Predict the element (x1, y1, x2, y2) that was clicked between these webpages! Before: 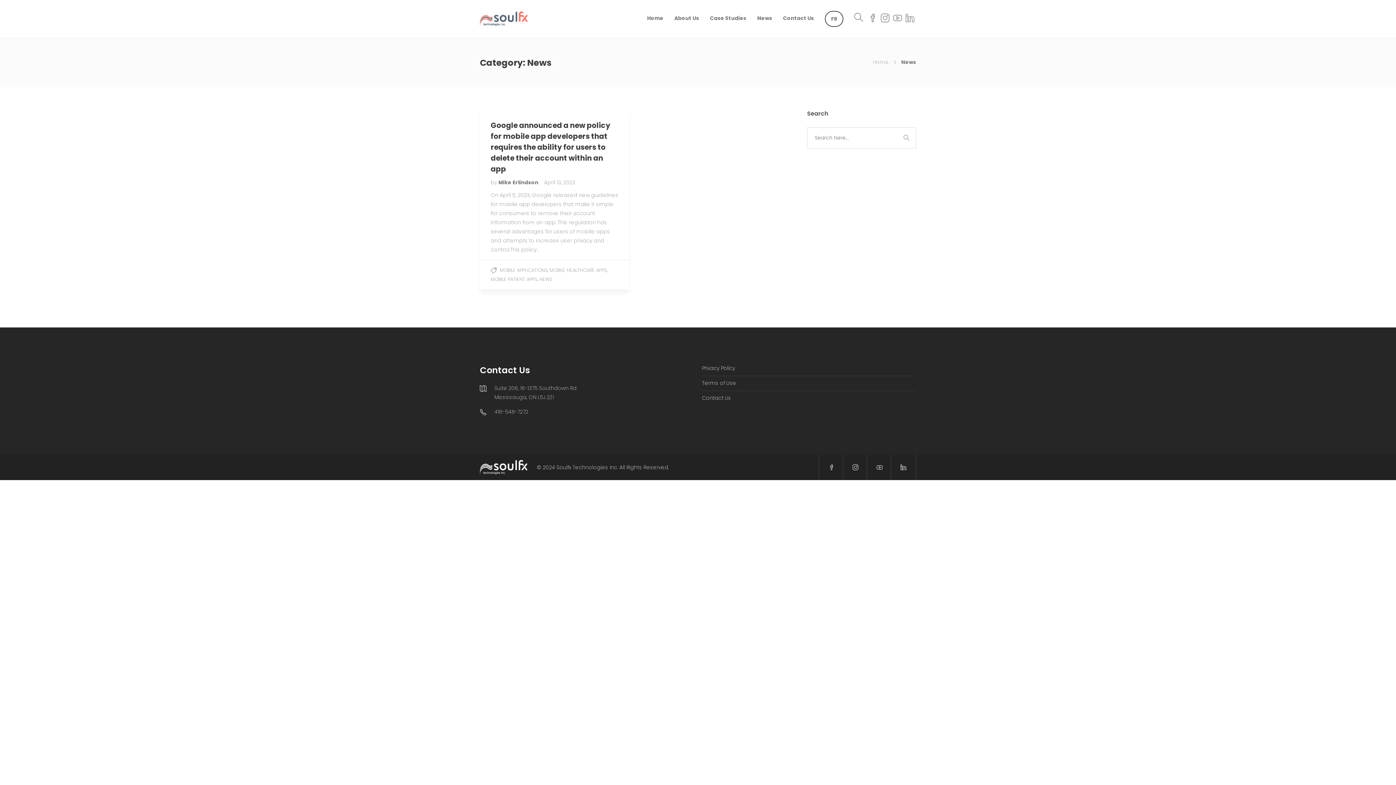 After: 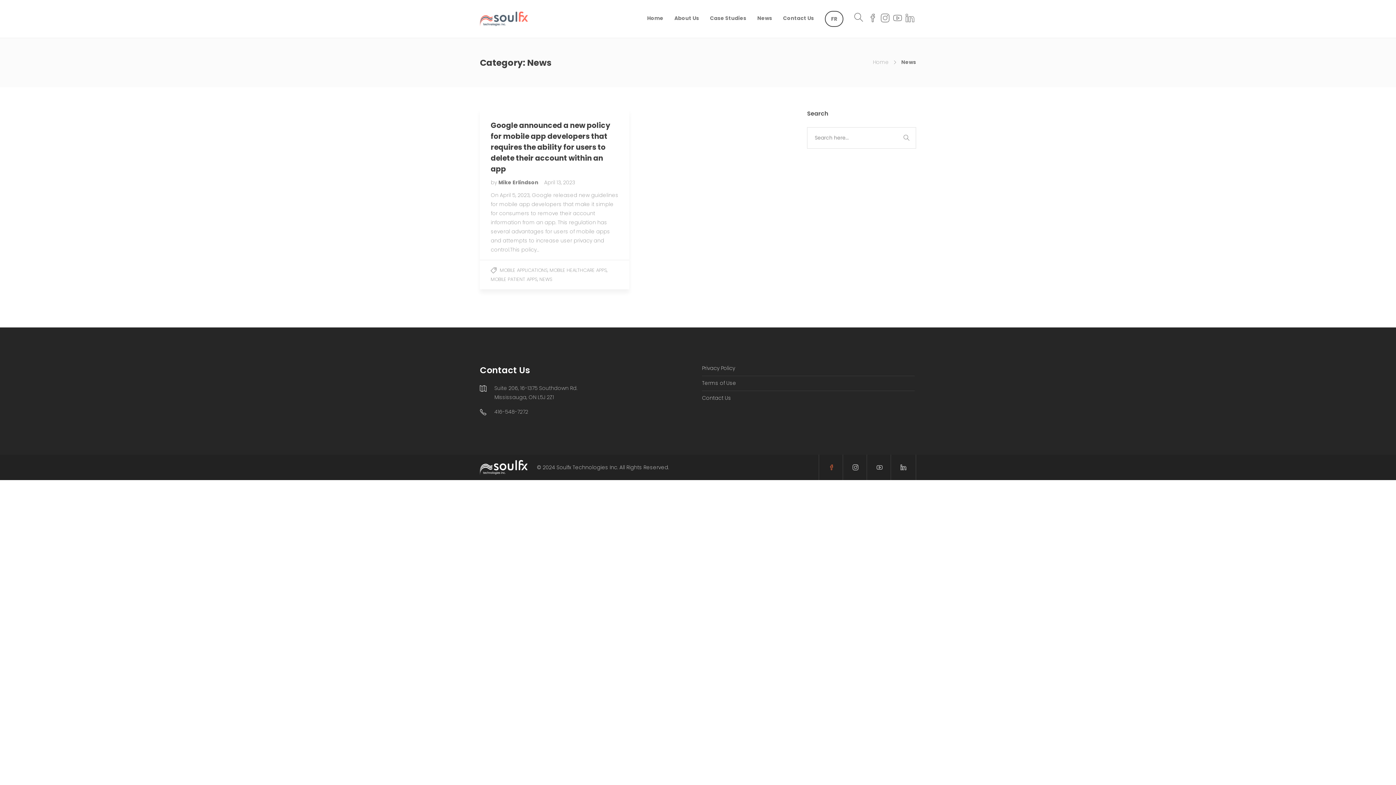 Action: bbox: (818, 454, 844, 480)